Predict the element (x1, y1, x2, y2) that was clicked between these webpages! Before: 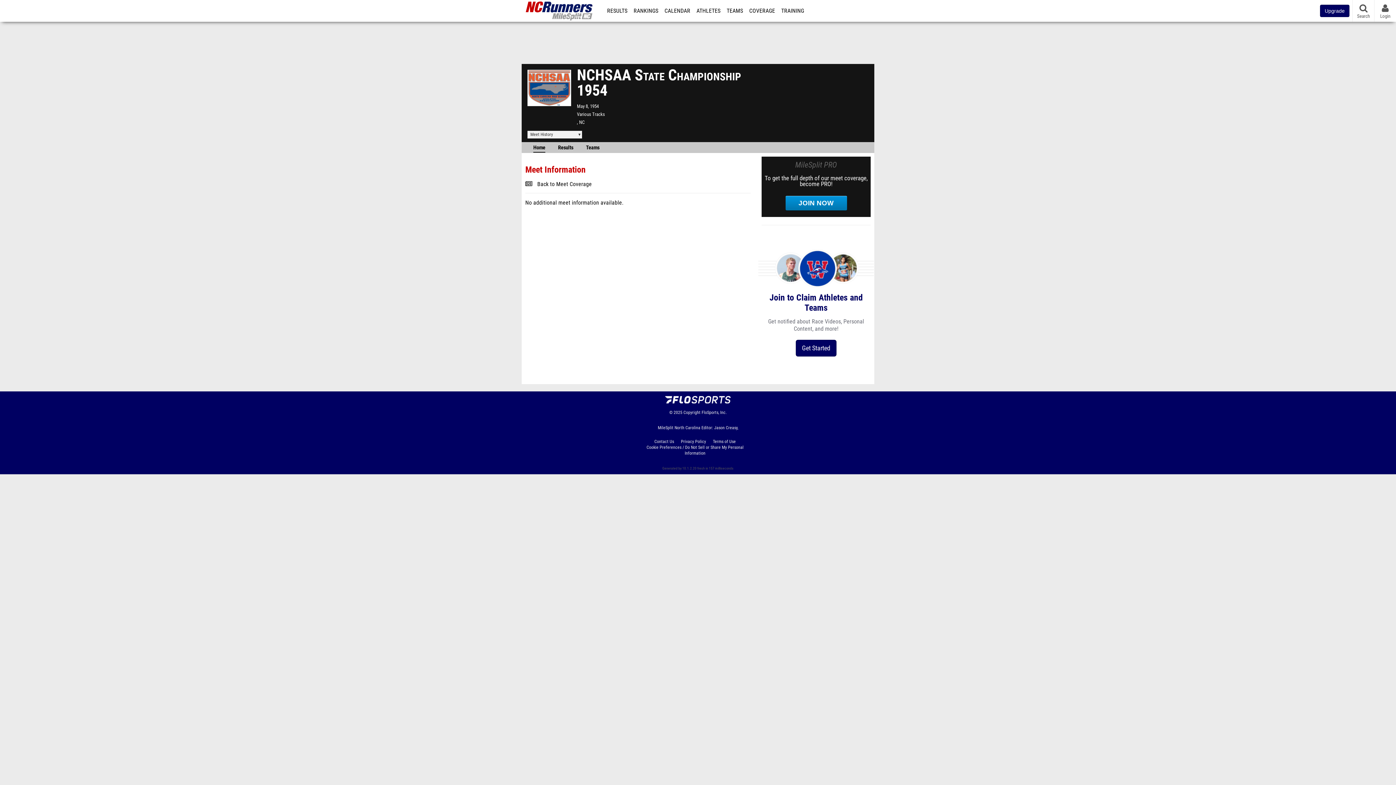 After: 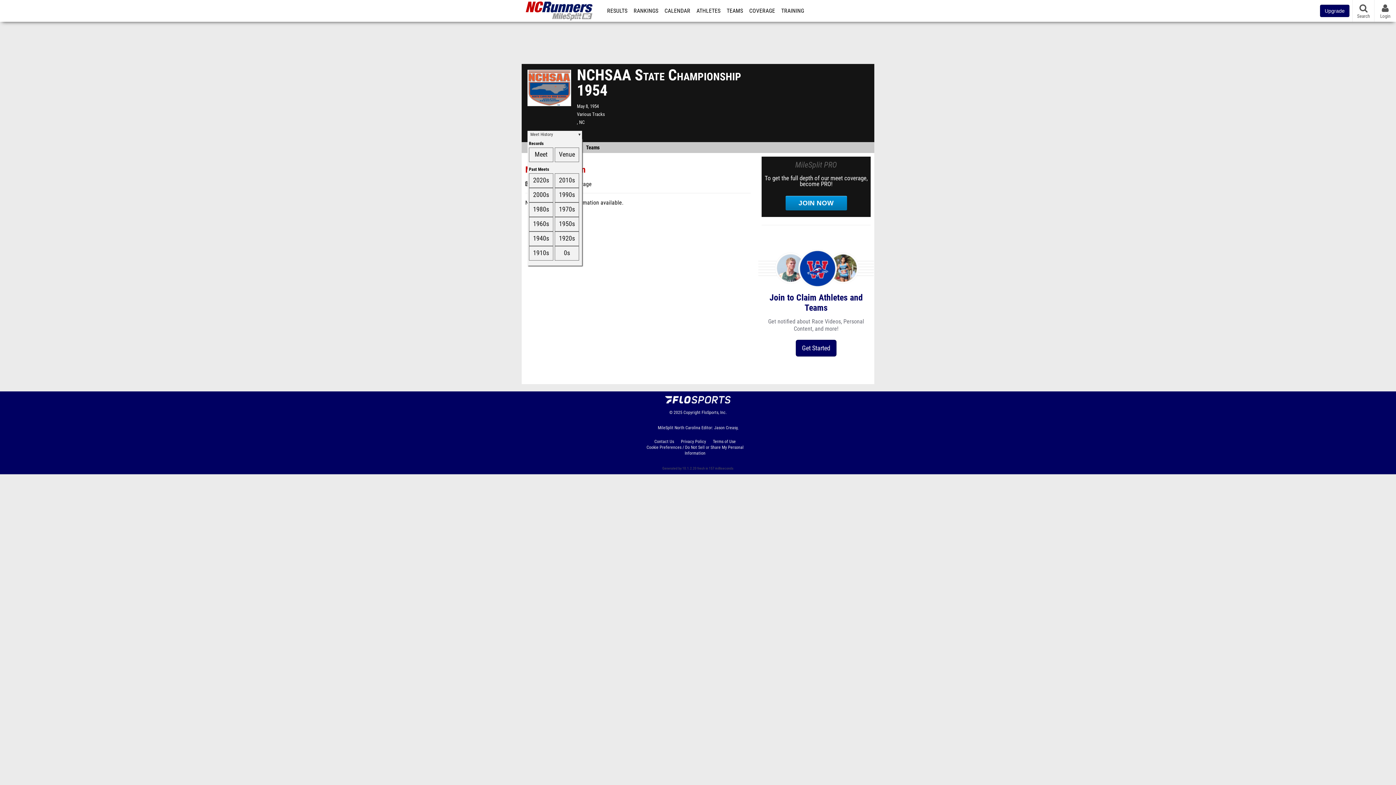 Action: label: Meet History bbox: (527, 130, 582, 138)